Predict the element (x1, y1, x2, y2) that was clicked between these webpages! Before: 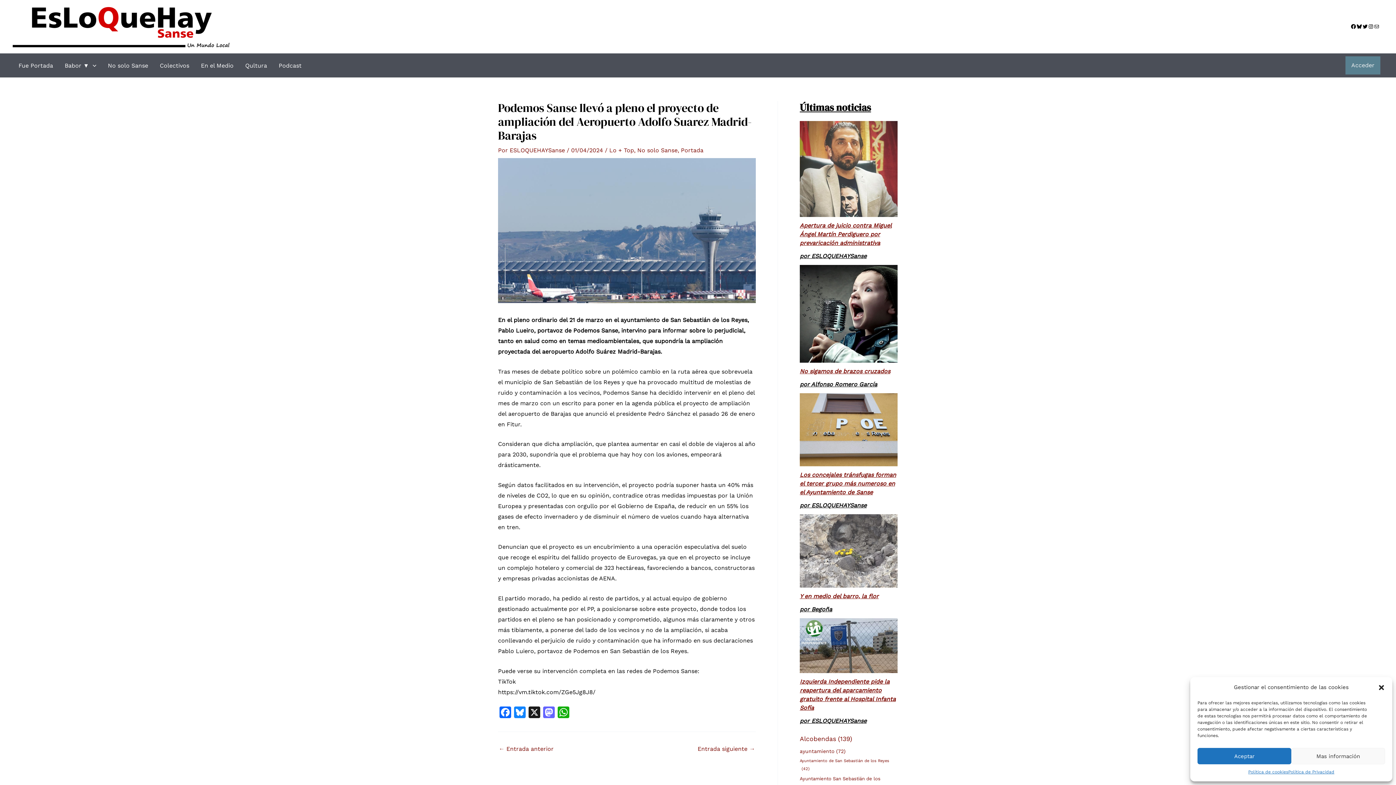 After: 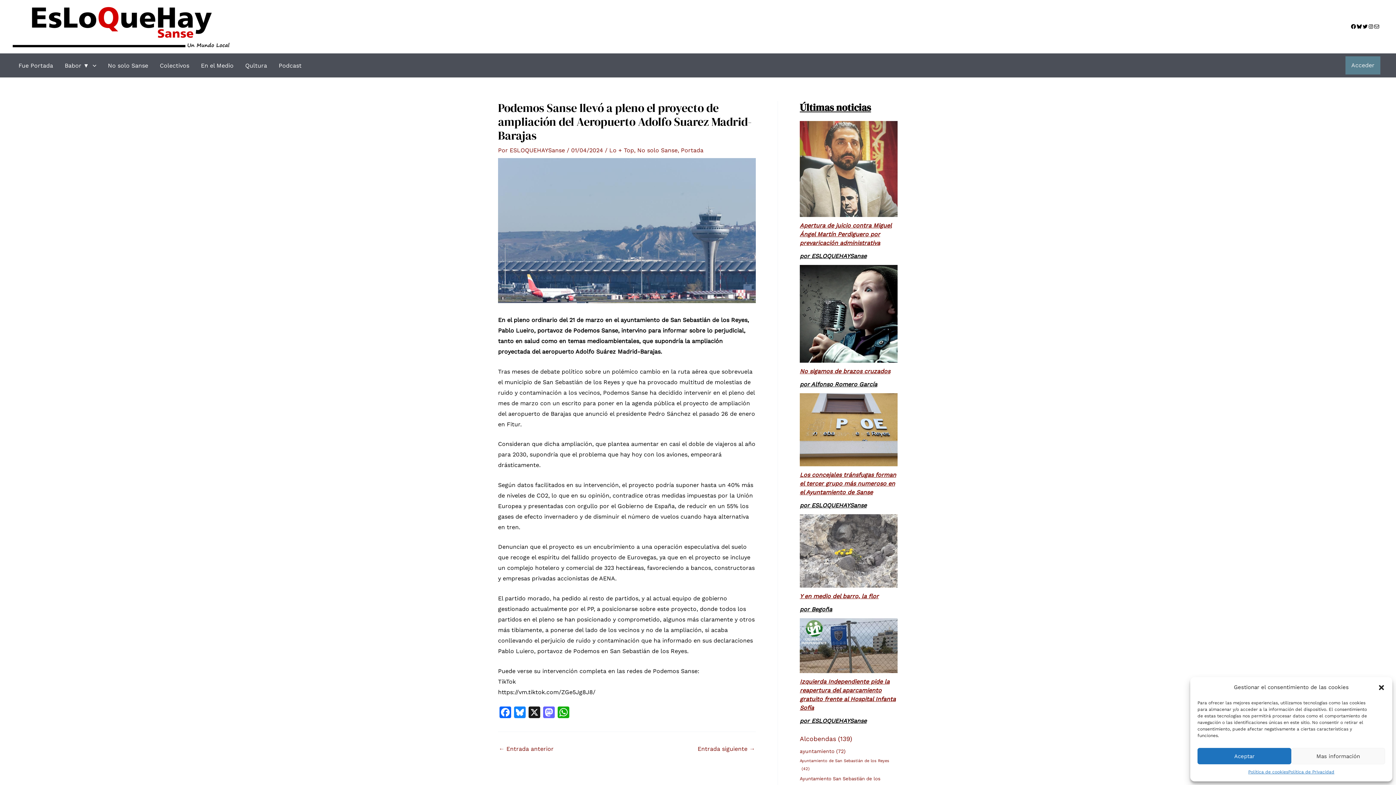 Action: bbox: (1374, 23, 1380, 29) label: Mail